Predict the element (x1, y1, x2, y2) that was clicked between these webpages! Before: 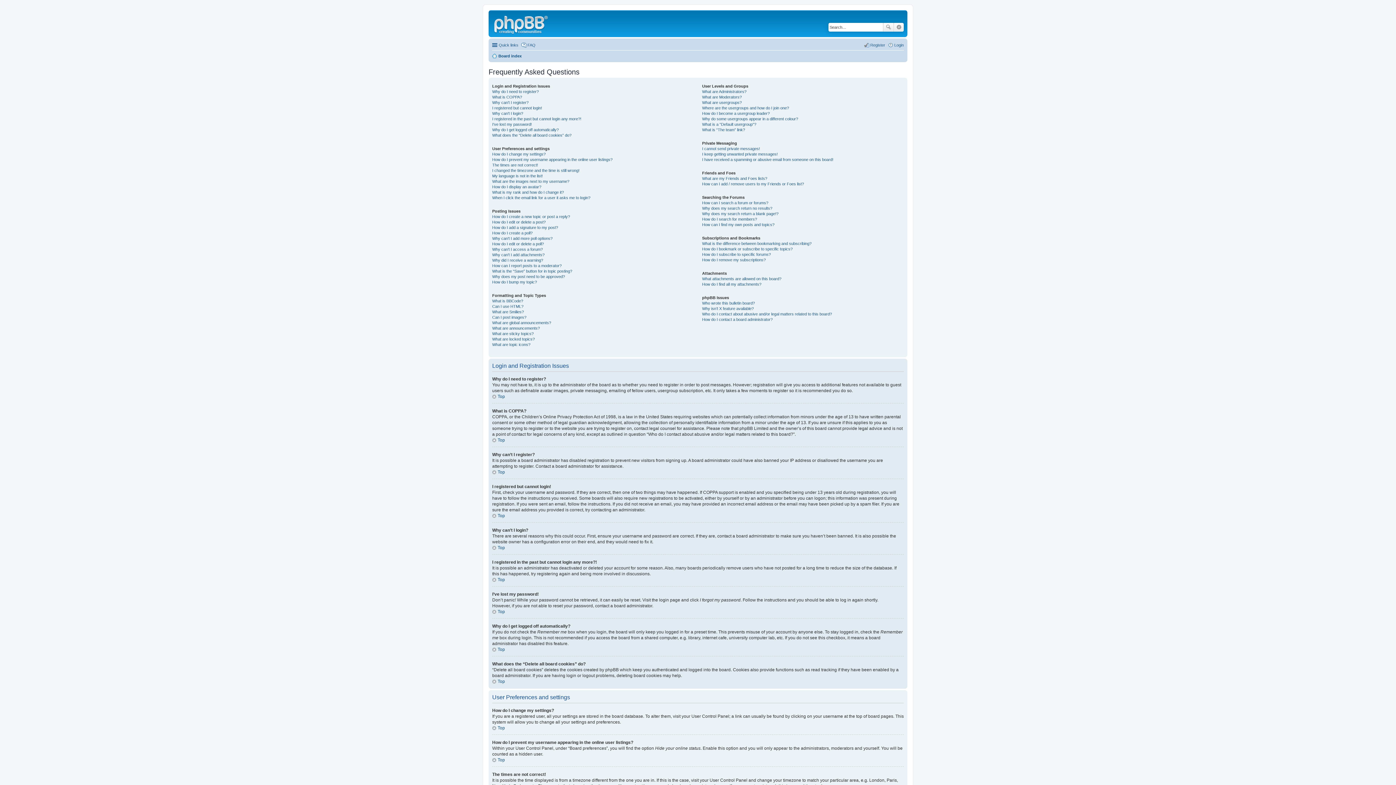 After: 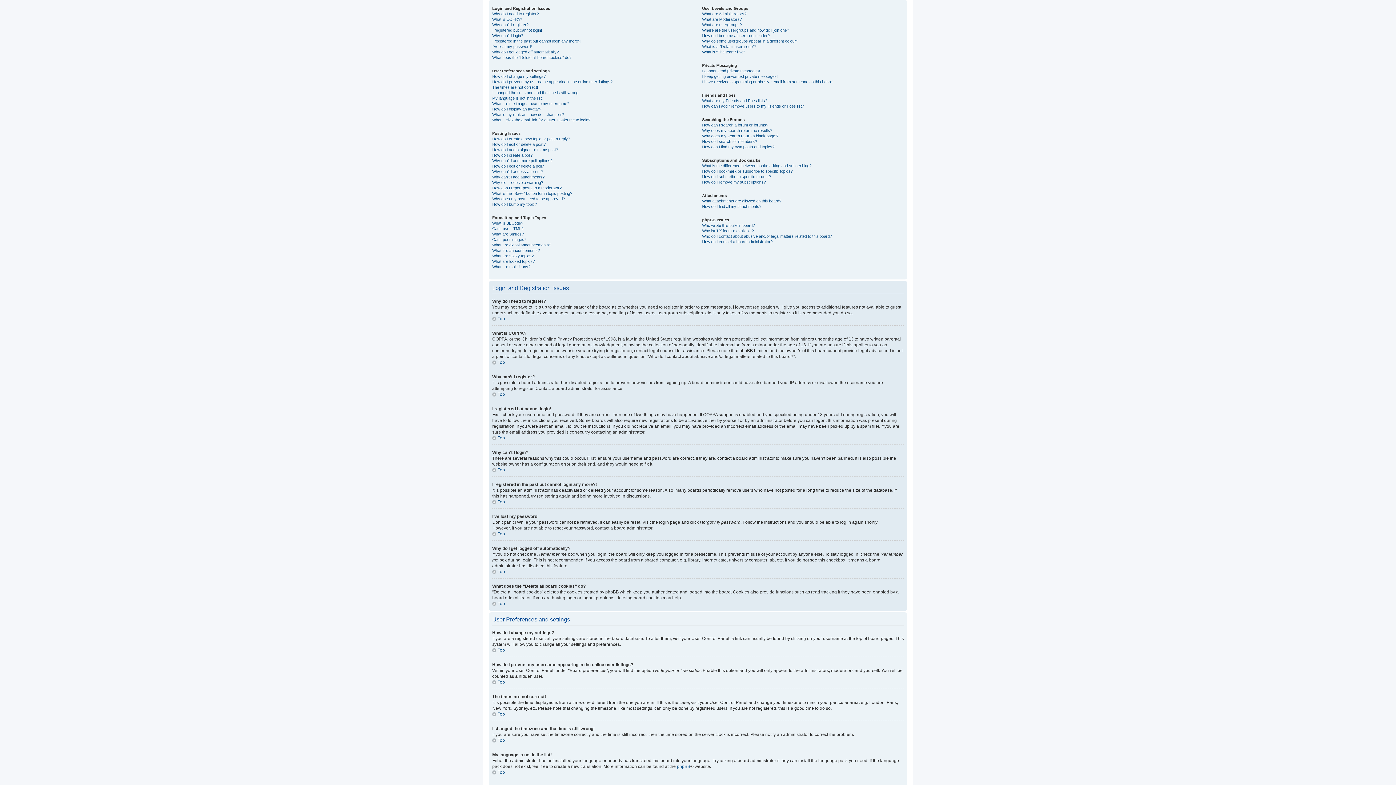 Action: bbox: (492, 545, 505, 550) label: Top